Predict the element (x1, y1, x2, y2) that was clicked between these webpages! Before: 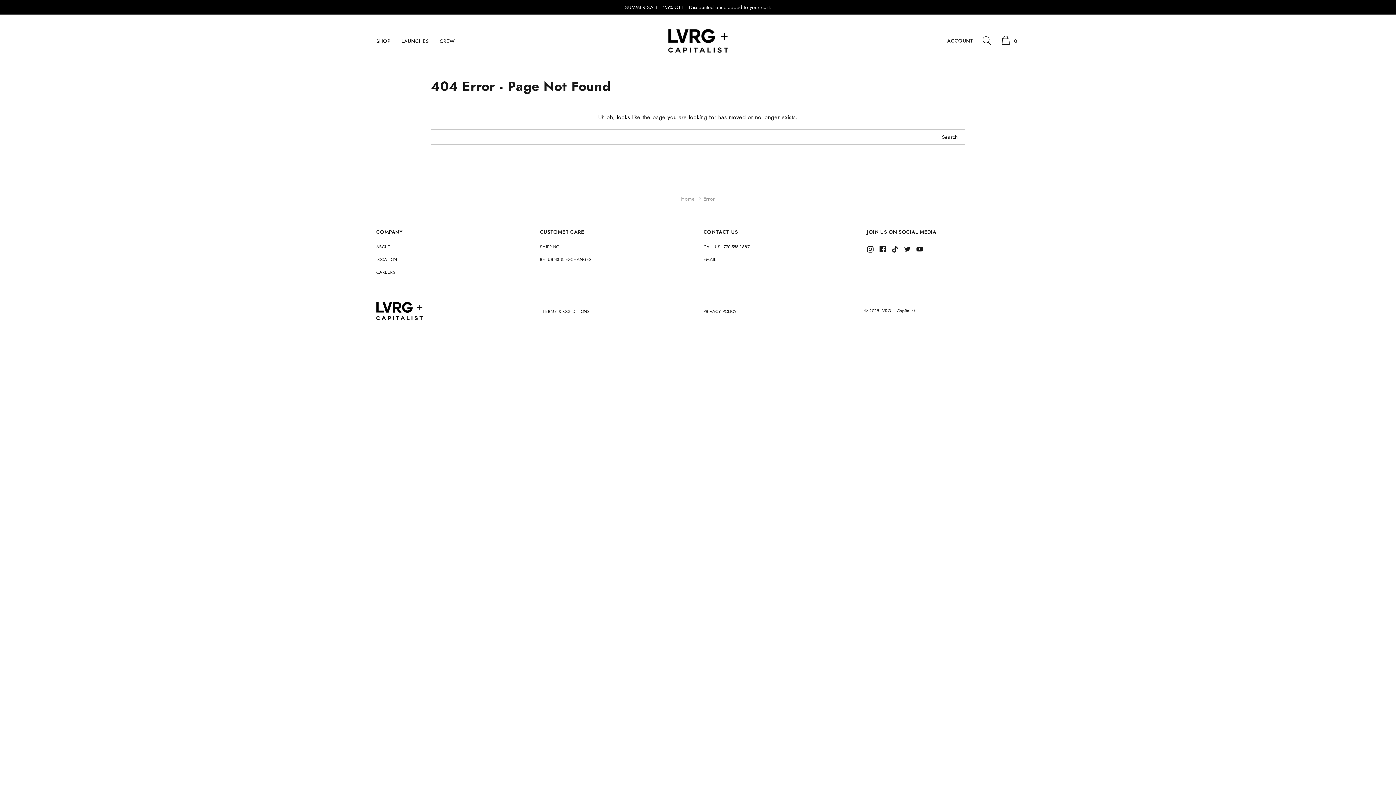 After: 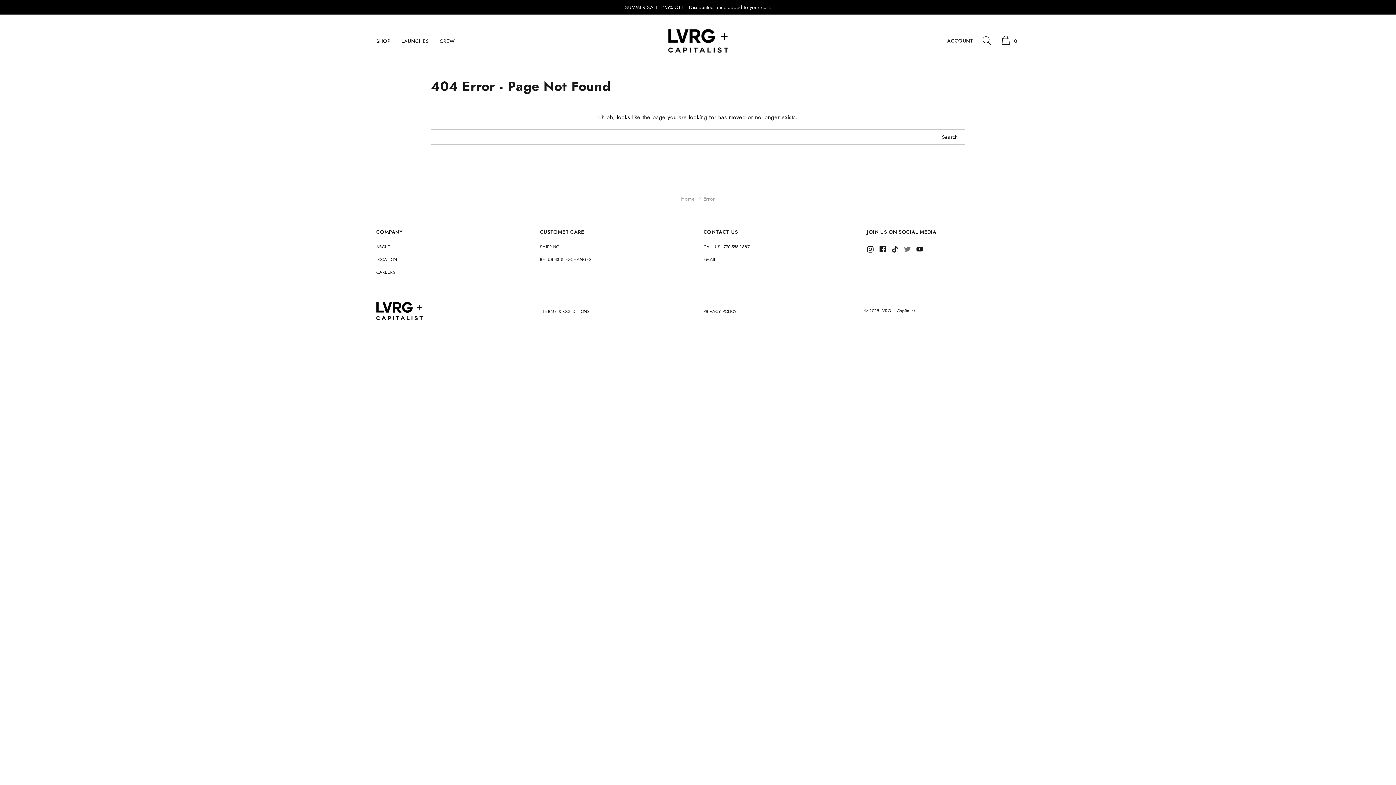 Action: bbox: (902, 243, 913, 254)